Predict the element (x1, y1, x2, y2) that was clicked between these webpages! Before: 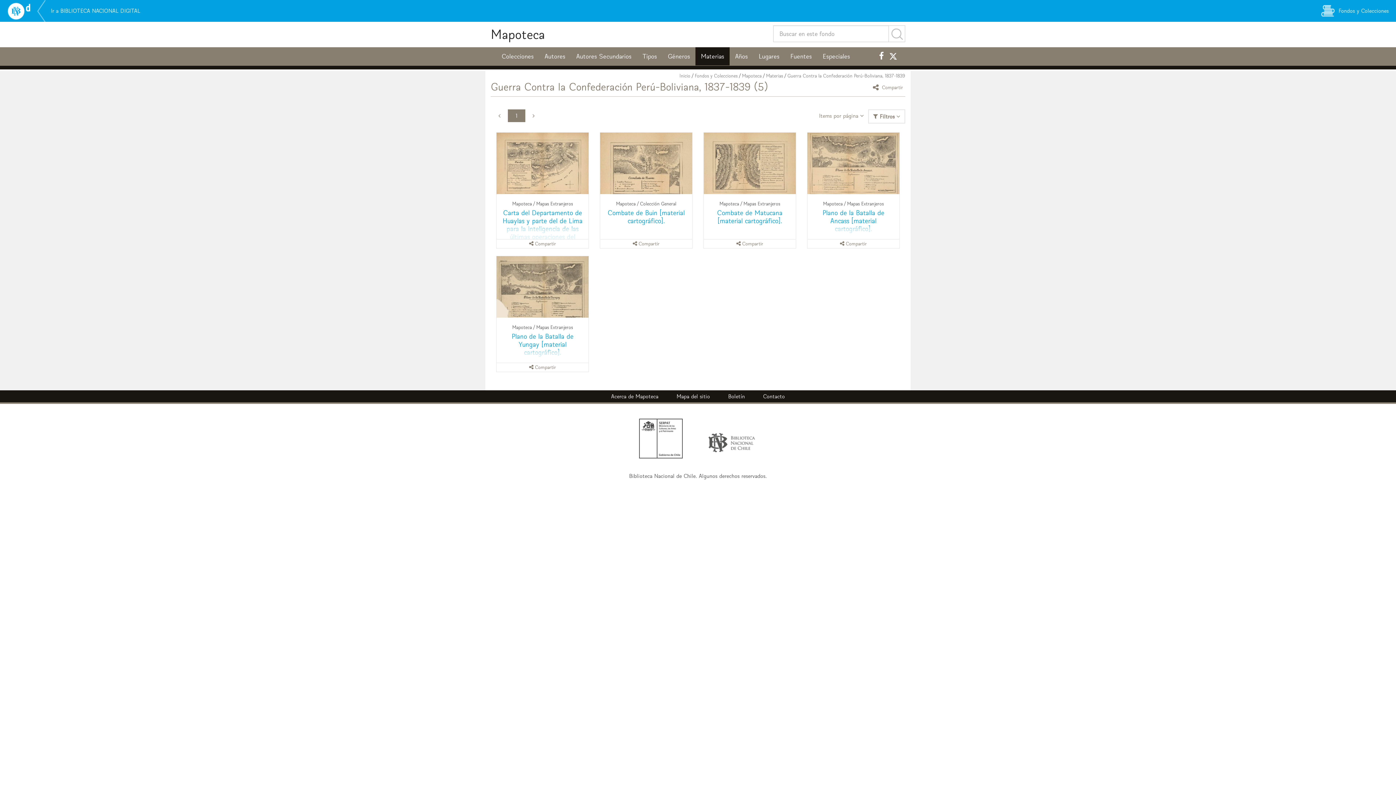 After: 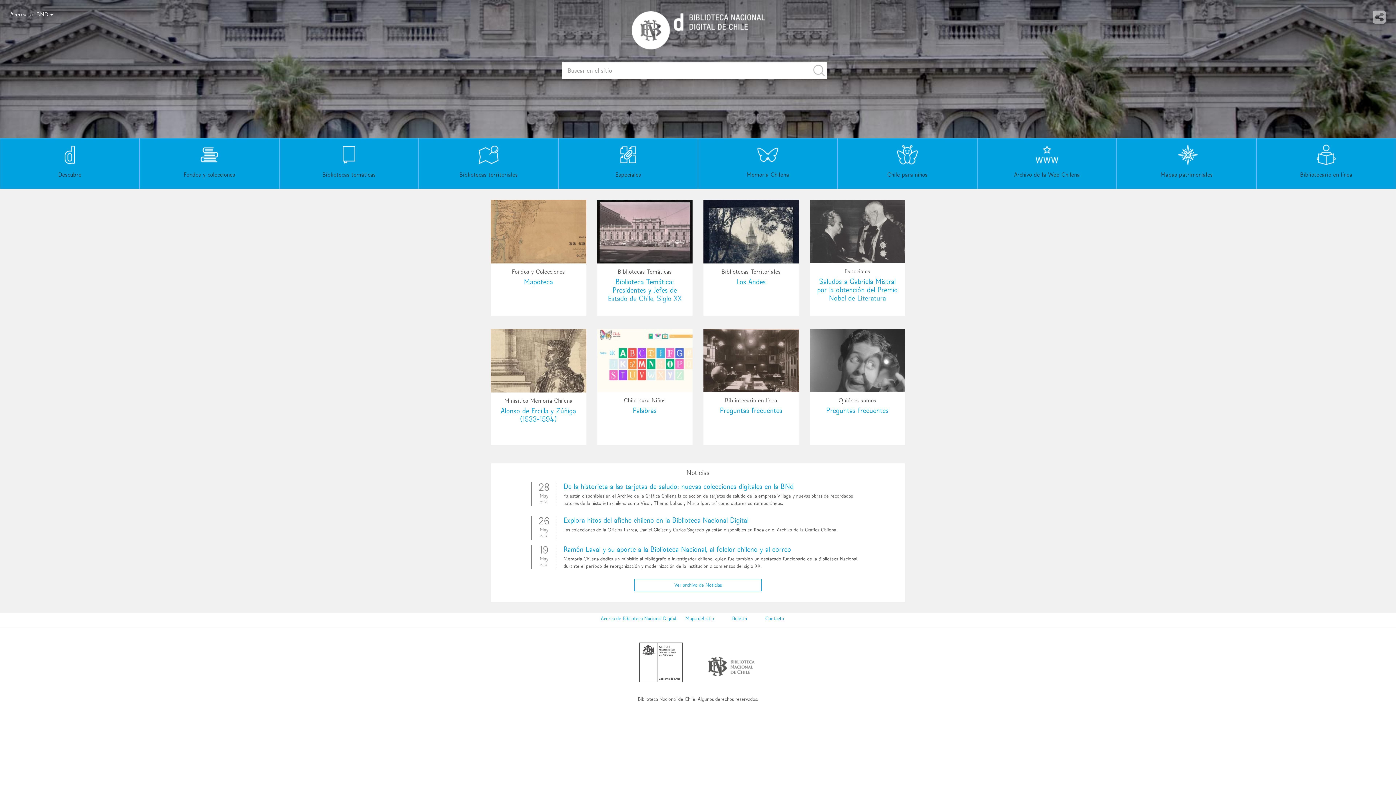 Action: label: Biblioteca Nacional Digital de Chile
	Ir a BIBLIOTECA NACIONAL DIGITAL bbox: (5, 0, 142, 21)